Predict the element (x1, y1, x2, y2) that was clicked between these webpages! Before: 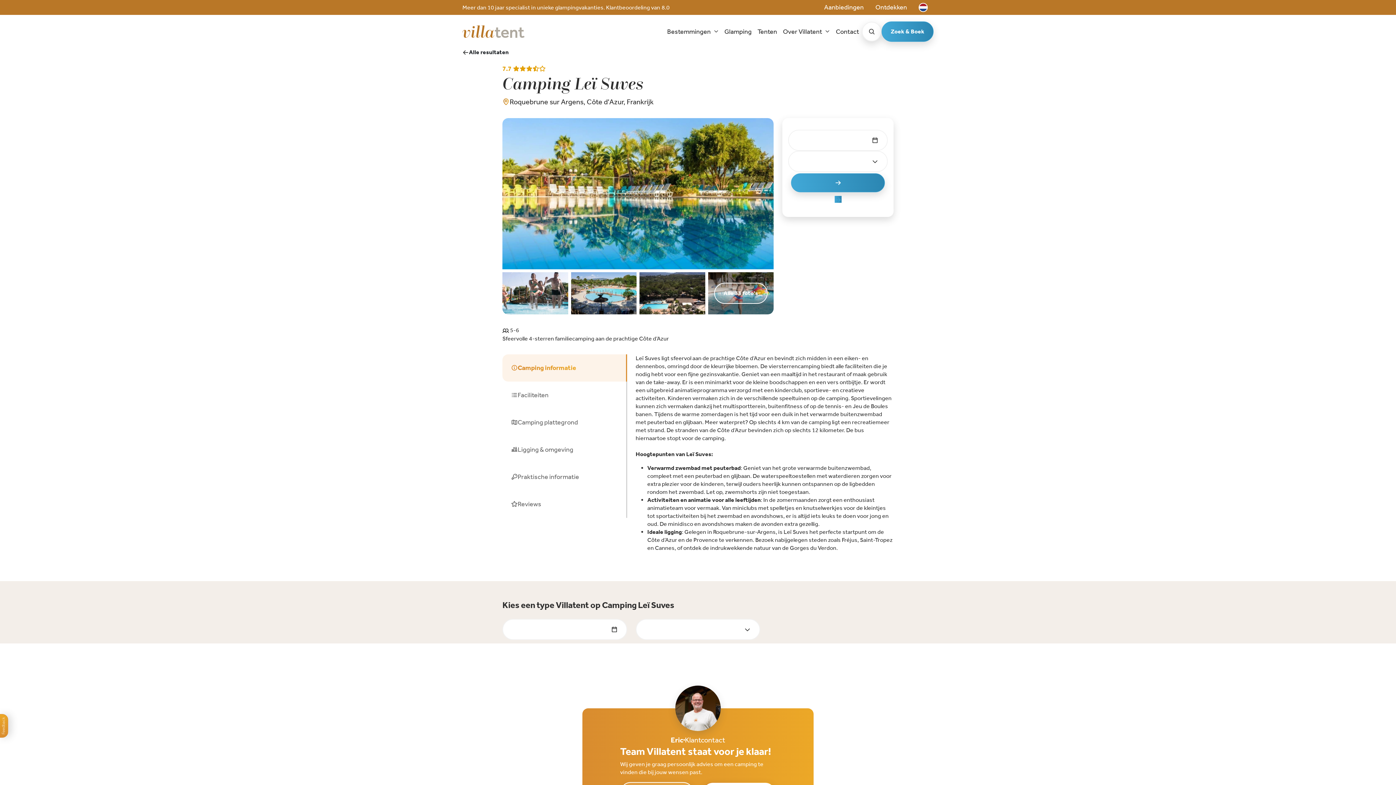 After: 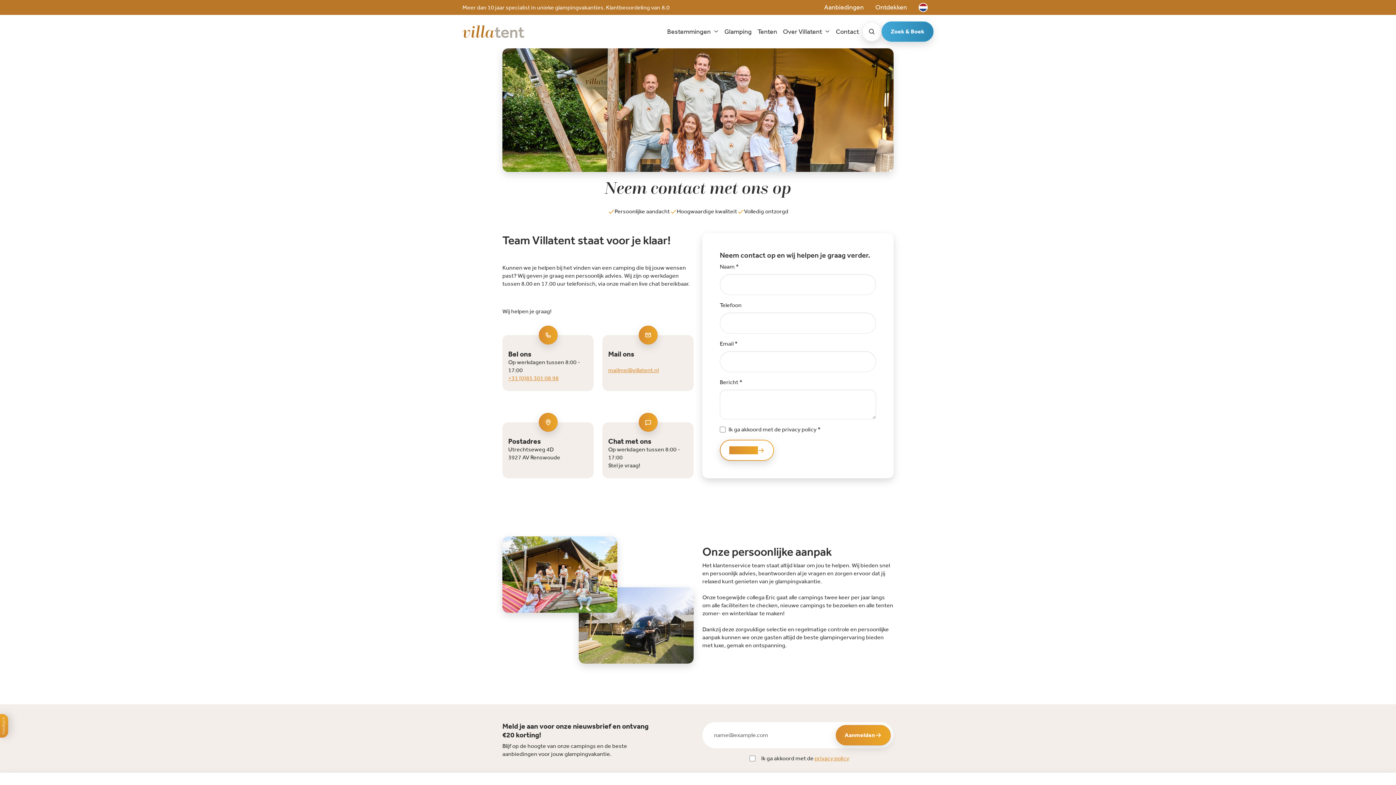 Action: label: Contact bbox: (833, 24, 862, 39)